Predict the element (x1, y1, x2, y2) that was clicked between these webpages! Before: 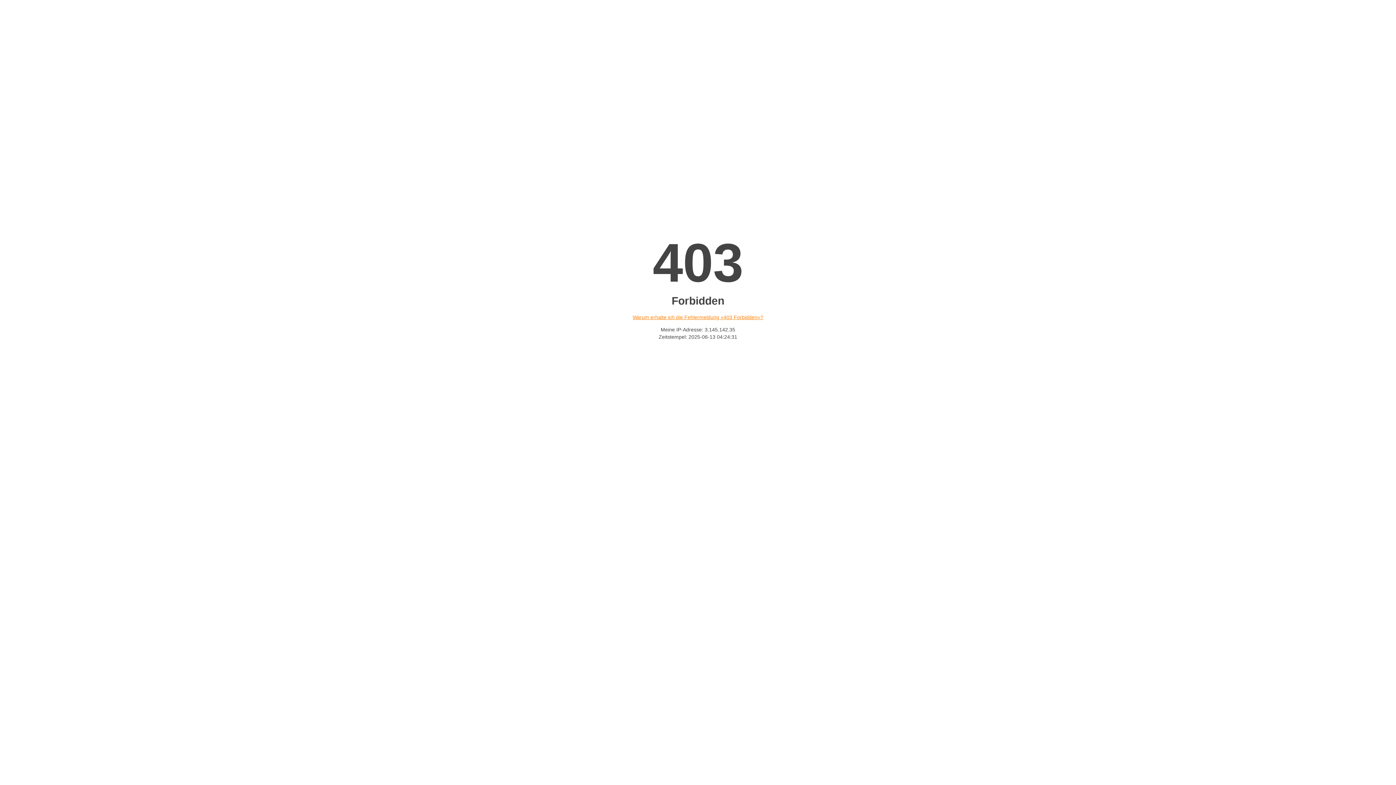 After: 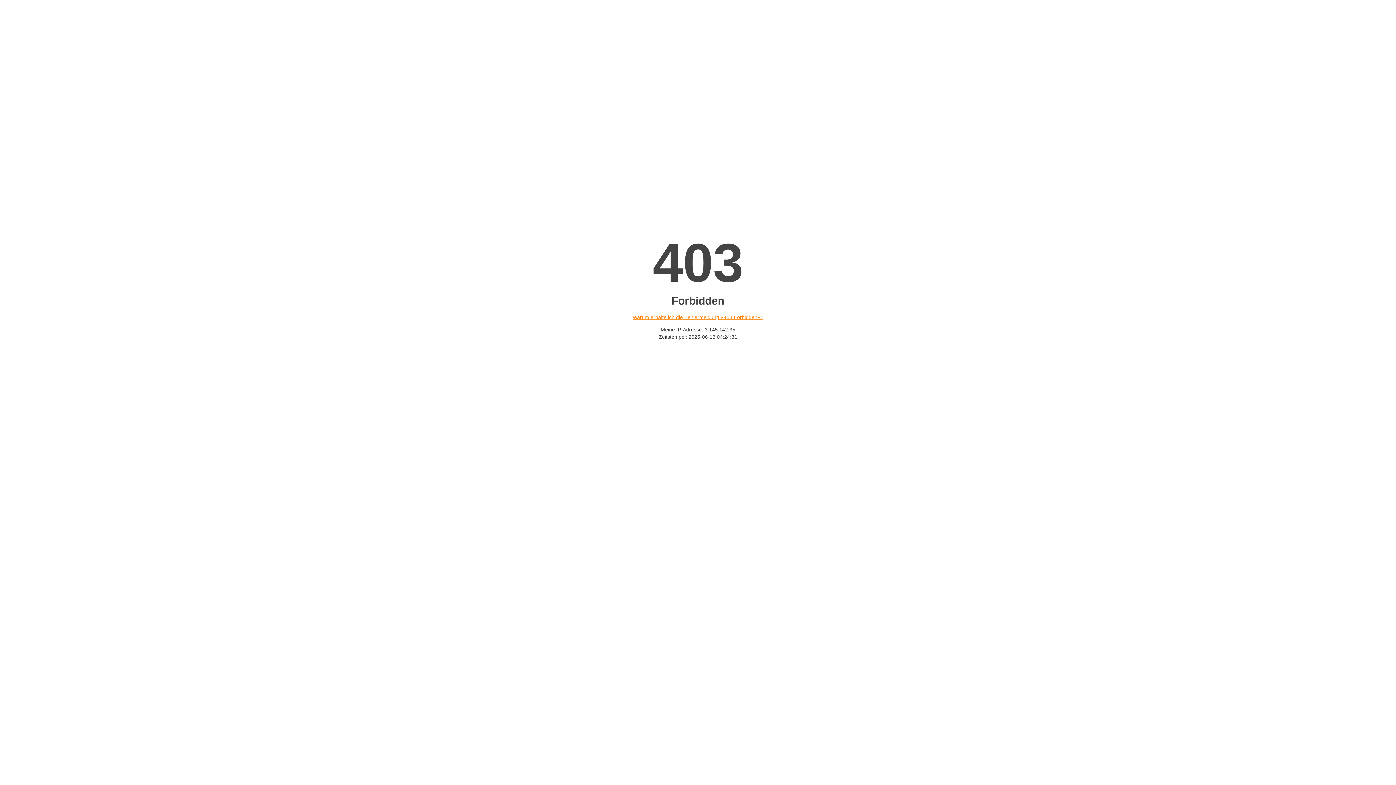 Action: bbox: (632, 314, 763, 320) label: Warum erhalte ich die Fehlermeldung «403 Forbidden»?